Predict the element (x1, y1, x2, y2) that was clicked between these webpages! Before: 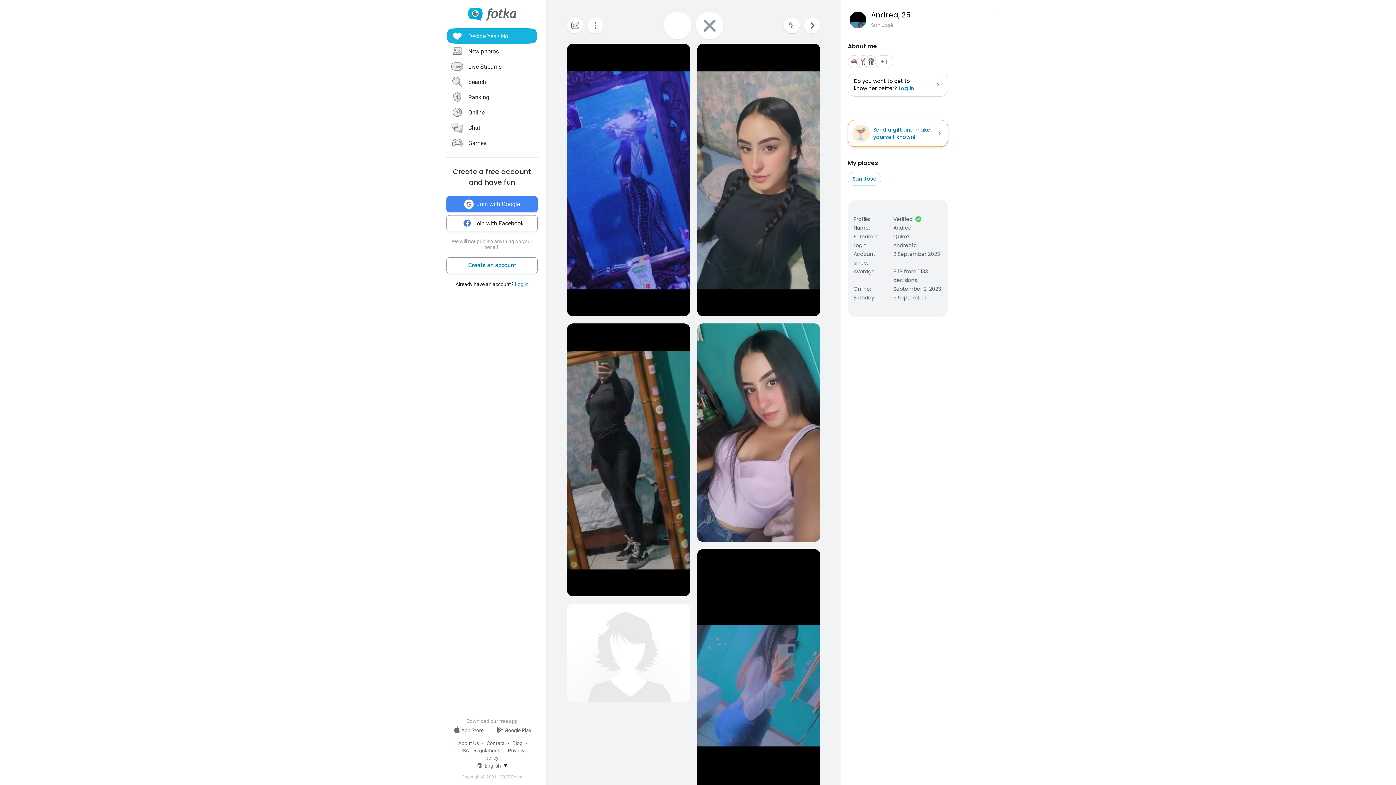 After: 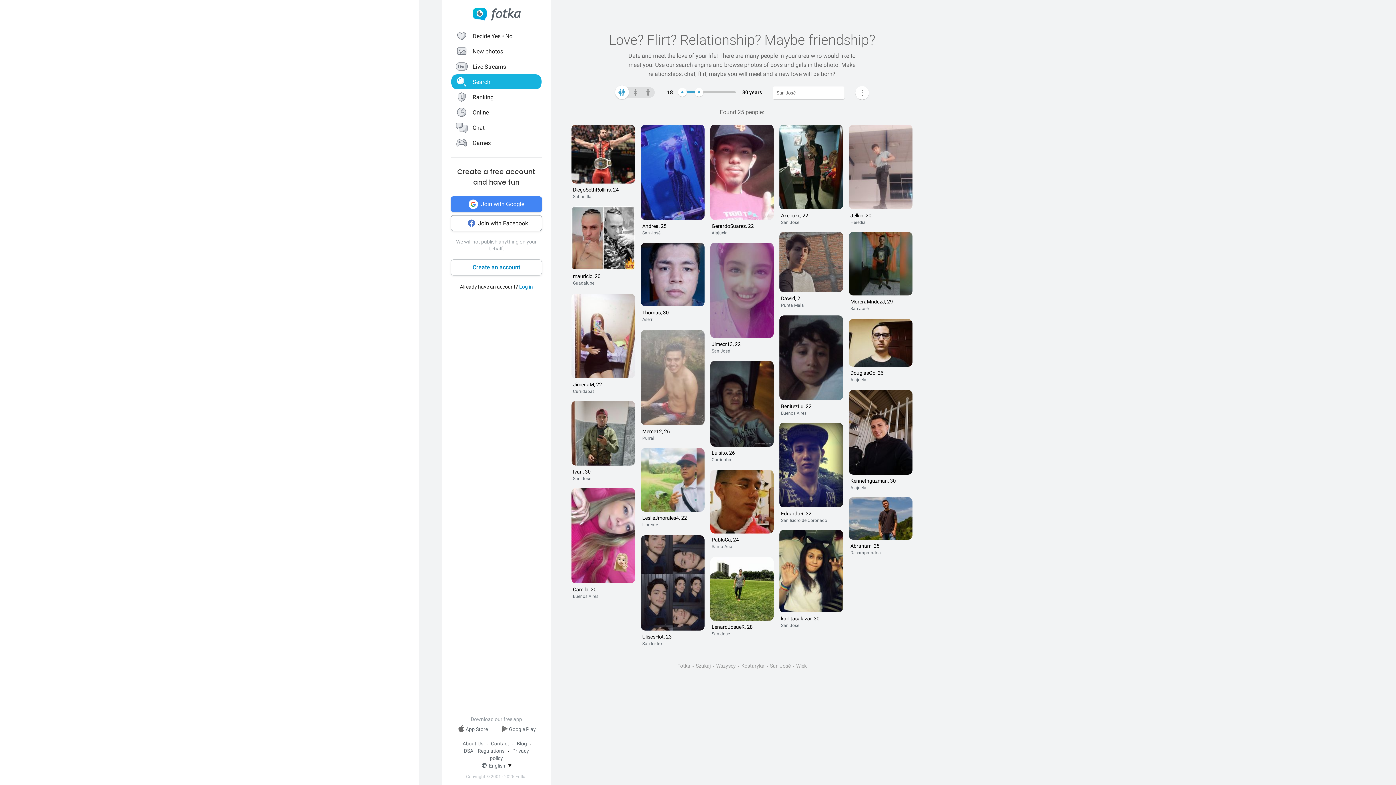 Action: label: San José bbox: (852, 175, 876, 182)